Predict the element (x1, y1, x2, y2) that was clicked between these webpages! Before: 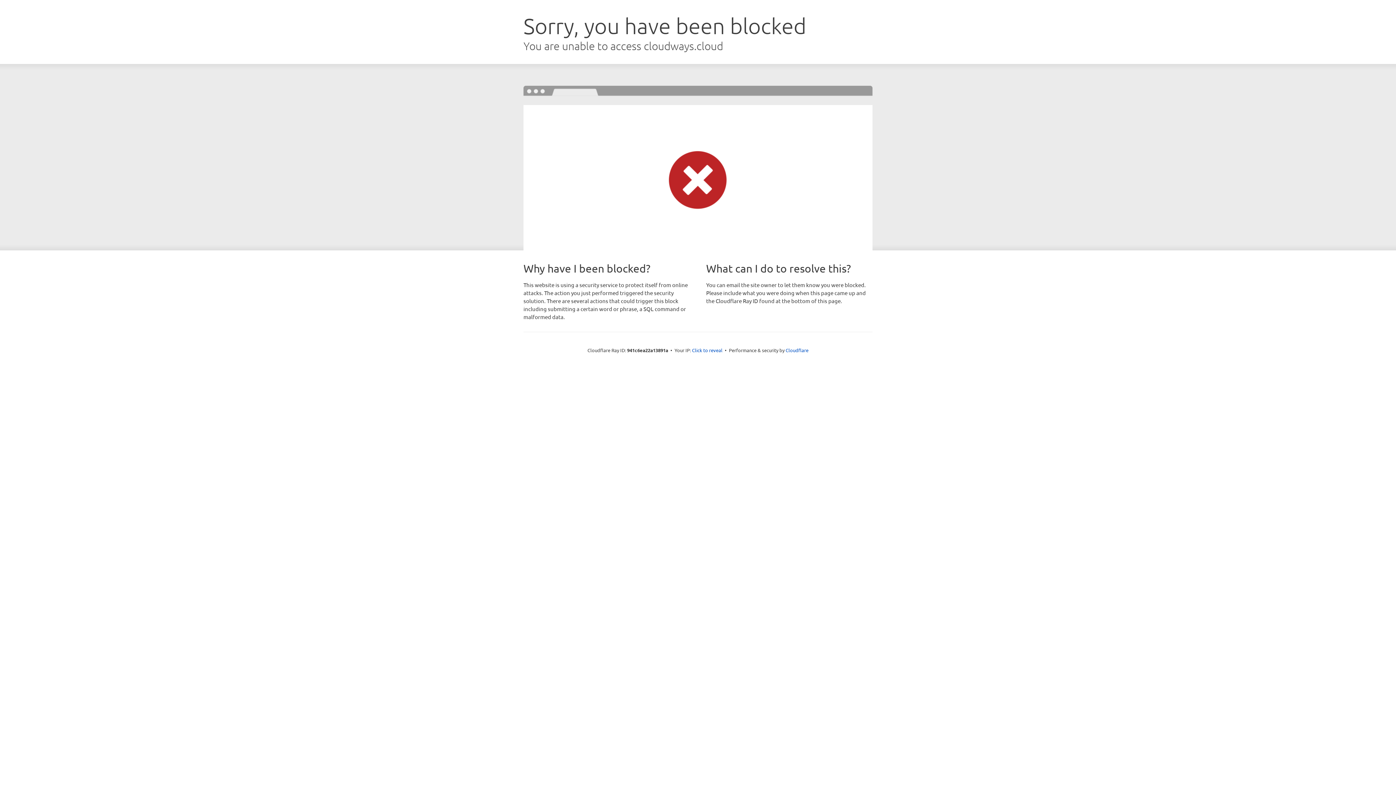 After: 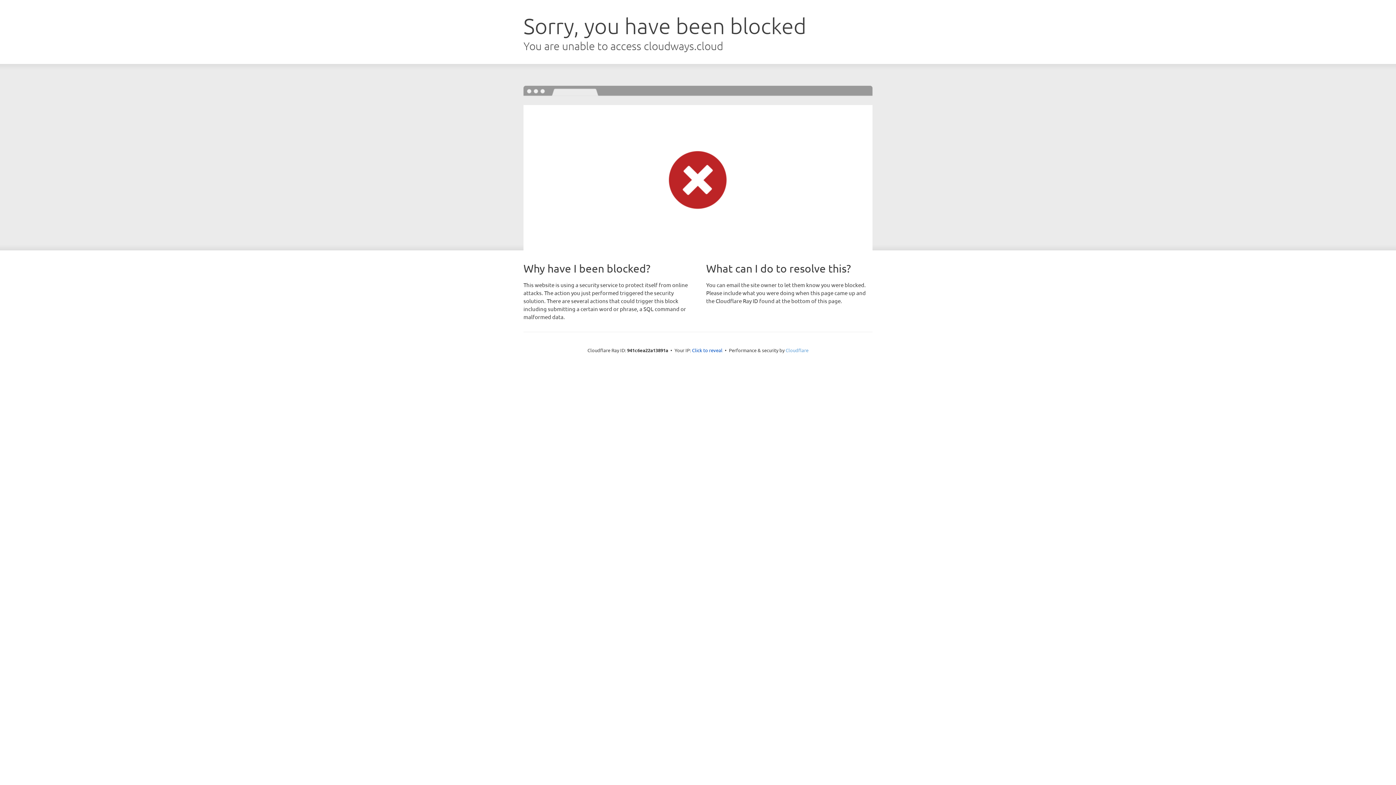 Action: label: Cloudflare bbox: (785, 347, 808, 353)